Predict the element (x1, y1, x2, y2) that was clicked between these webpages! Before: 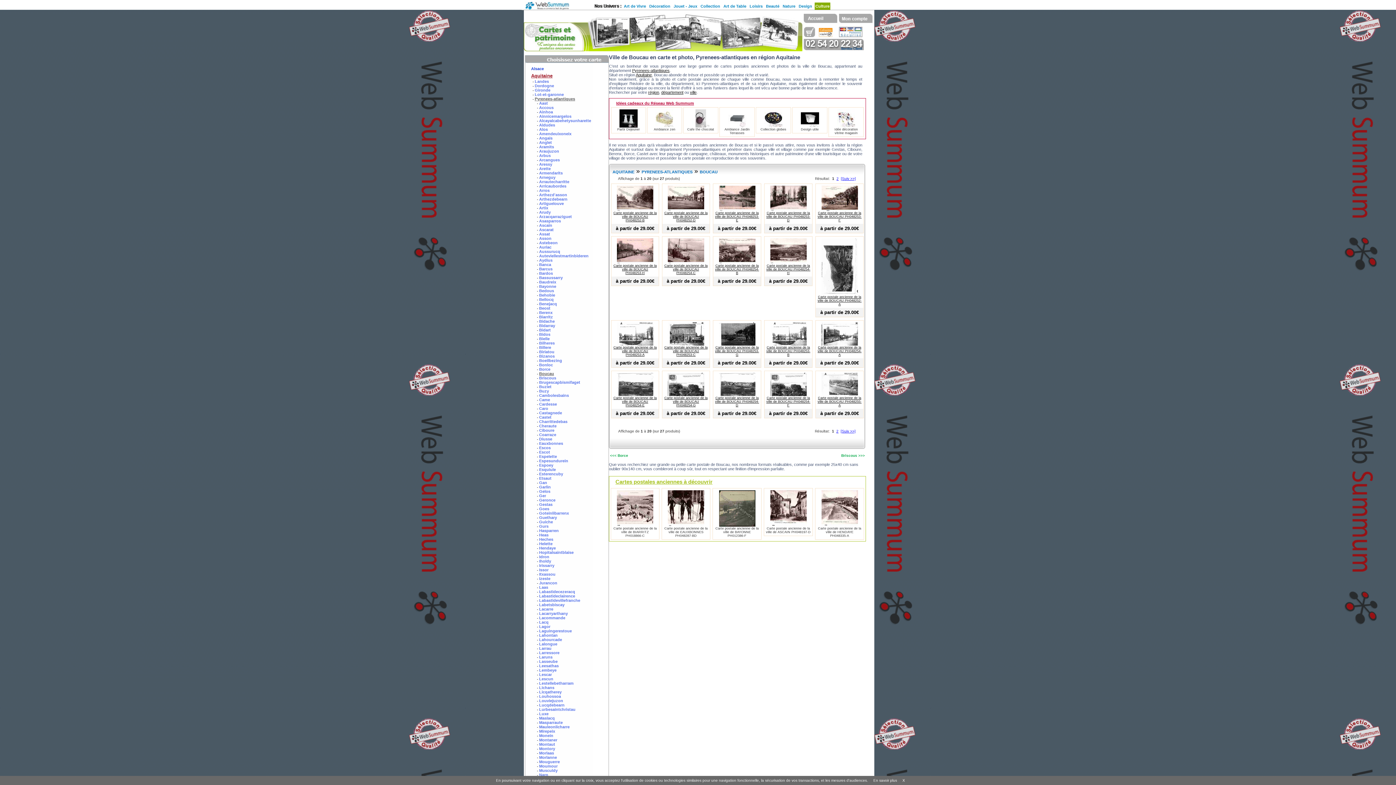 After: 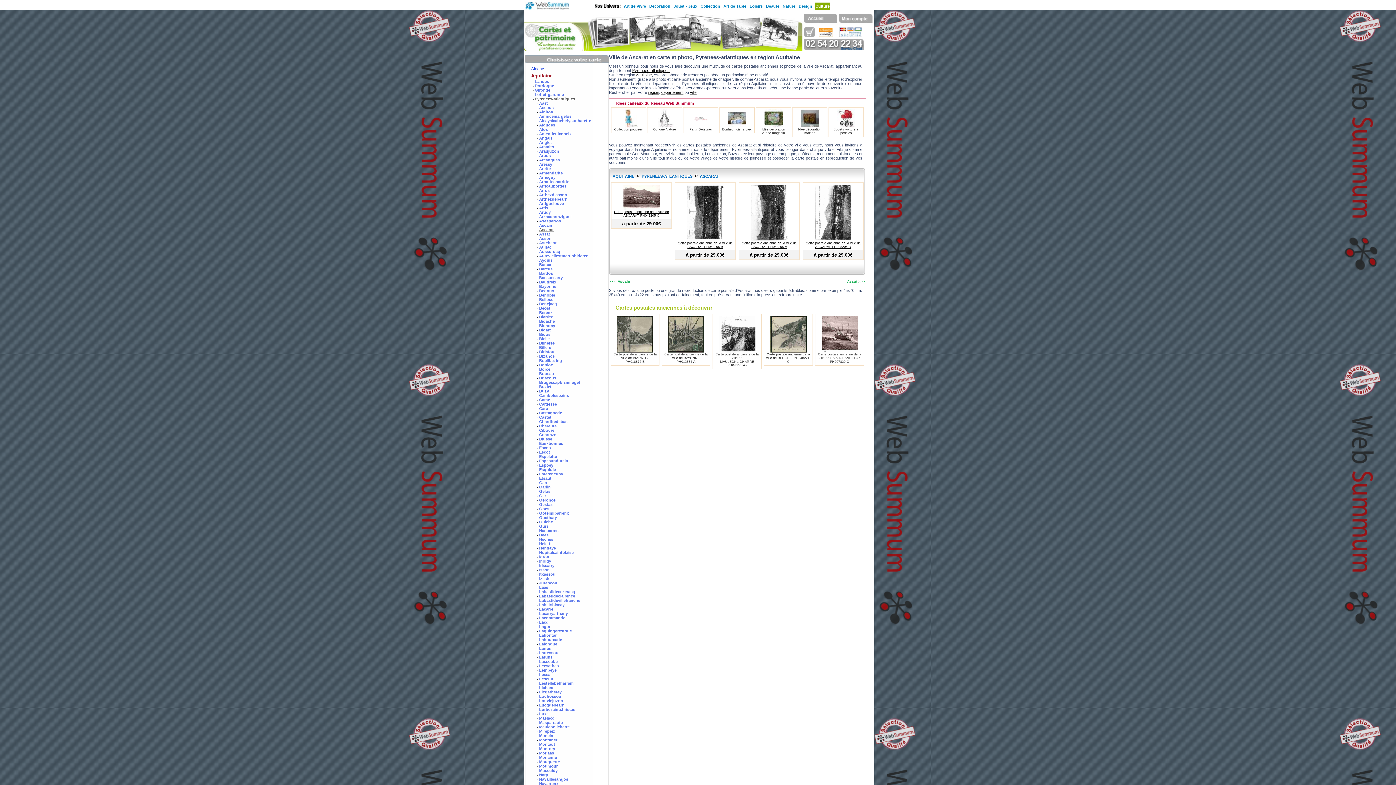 Action: bbox: (539, 227, 553, 232) label: Ascarat